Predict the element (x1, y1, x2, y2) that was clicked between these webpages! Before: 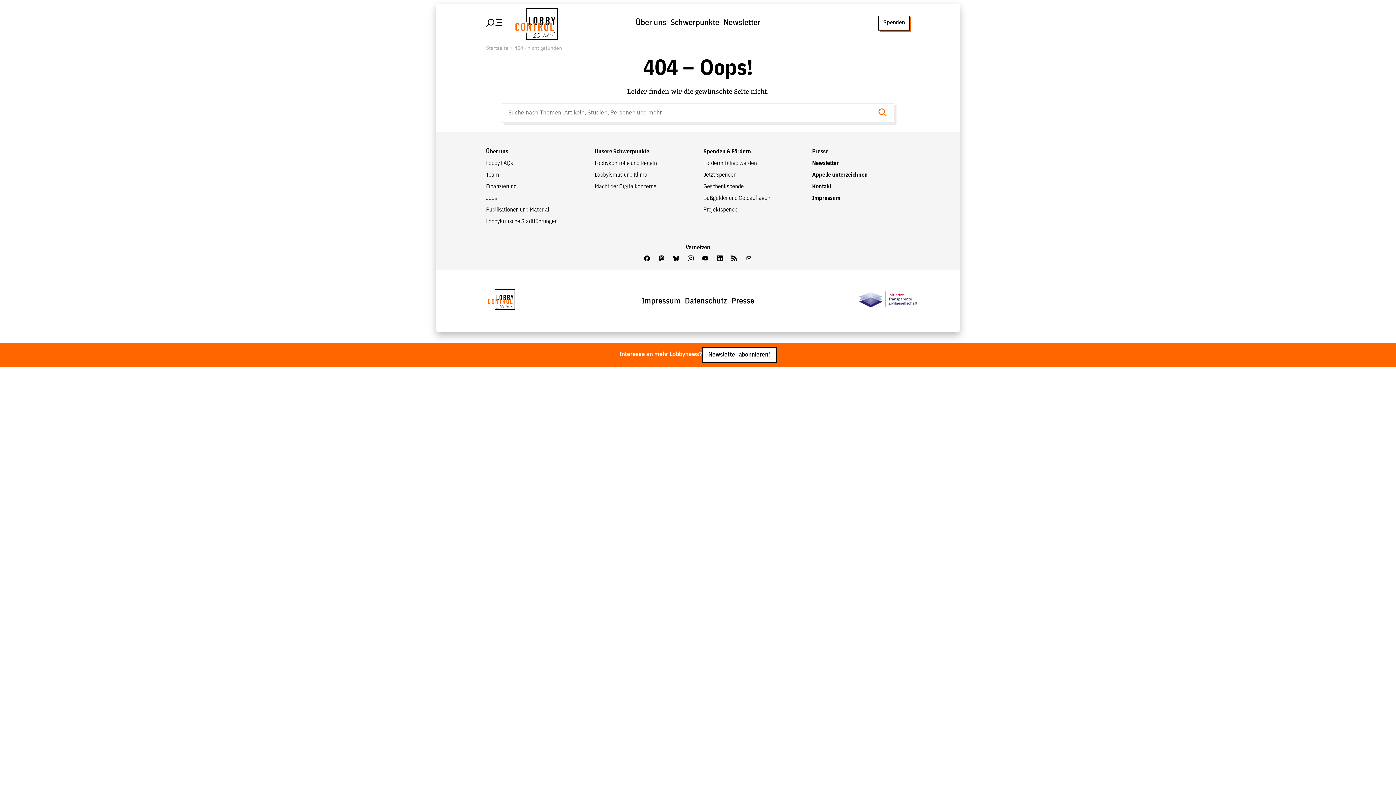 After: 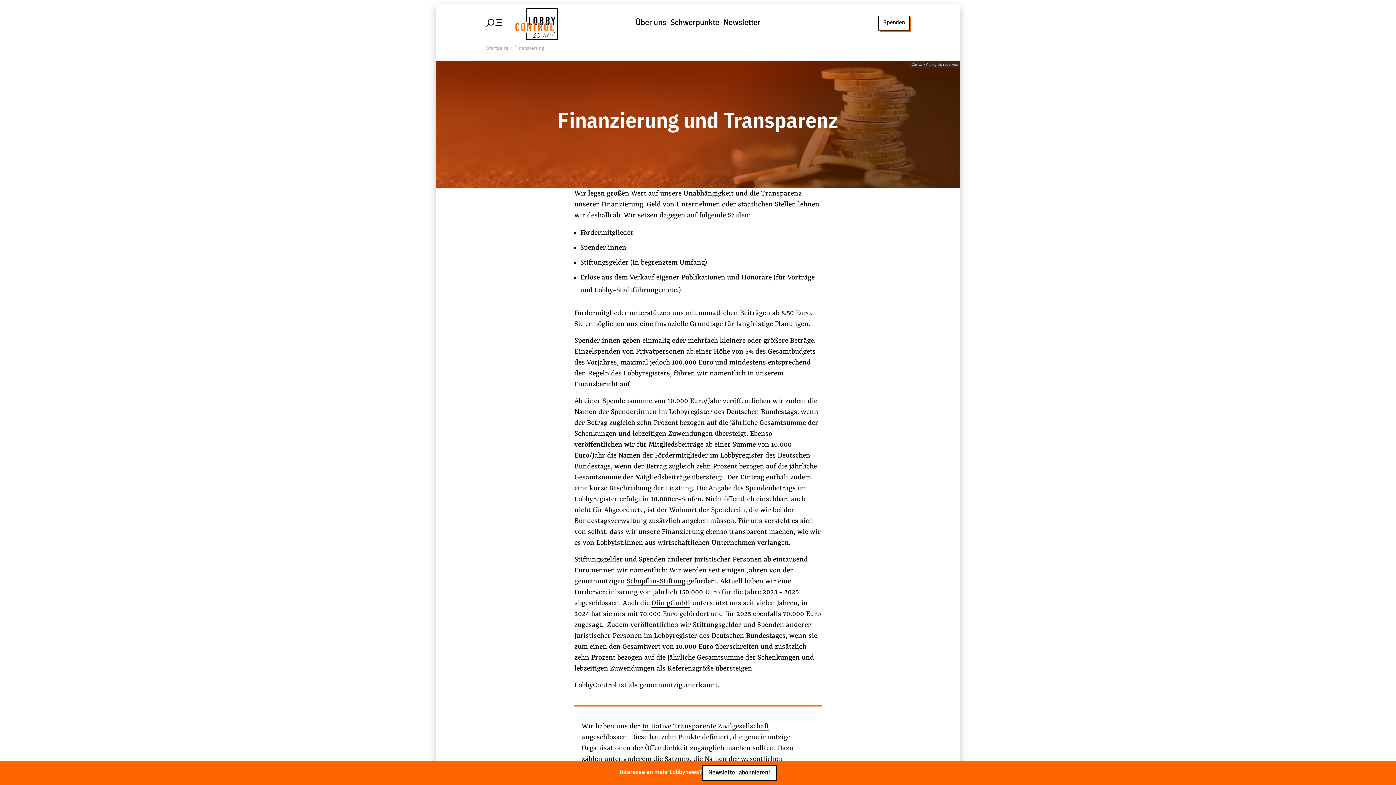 Action: label: Finanzierung bbox: (486, 184, 516, 189)